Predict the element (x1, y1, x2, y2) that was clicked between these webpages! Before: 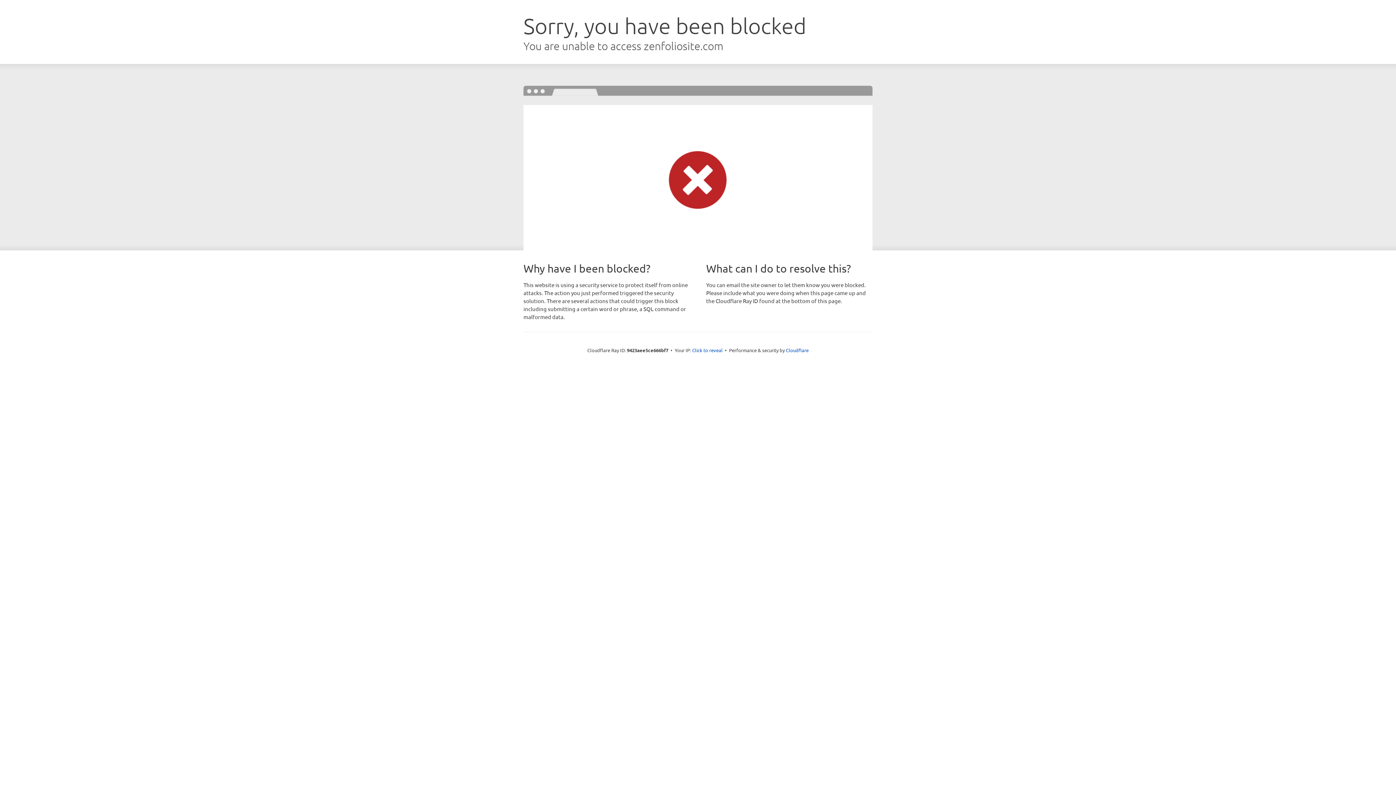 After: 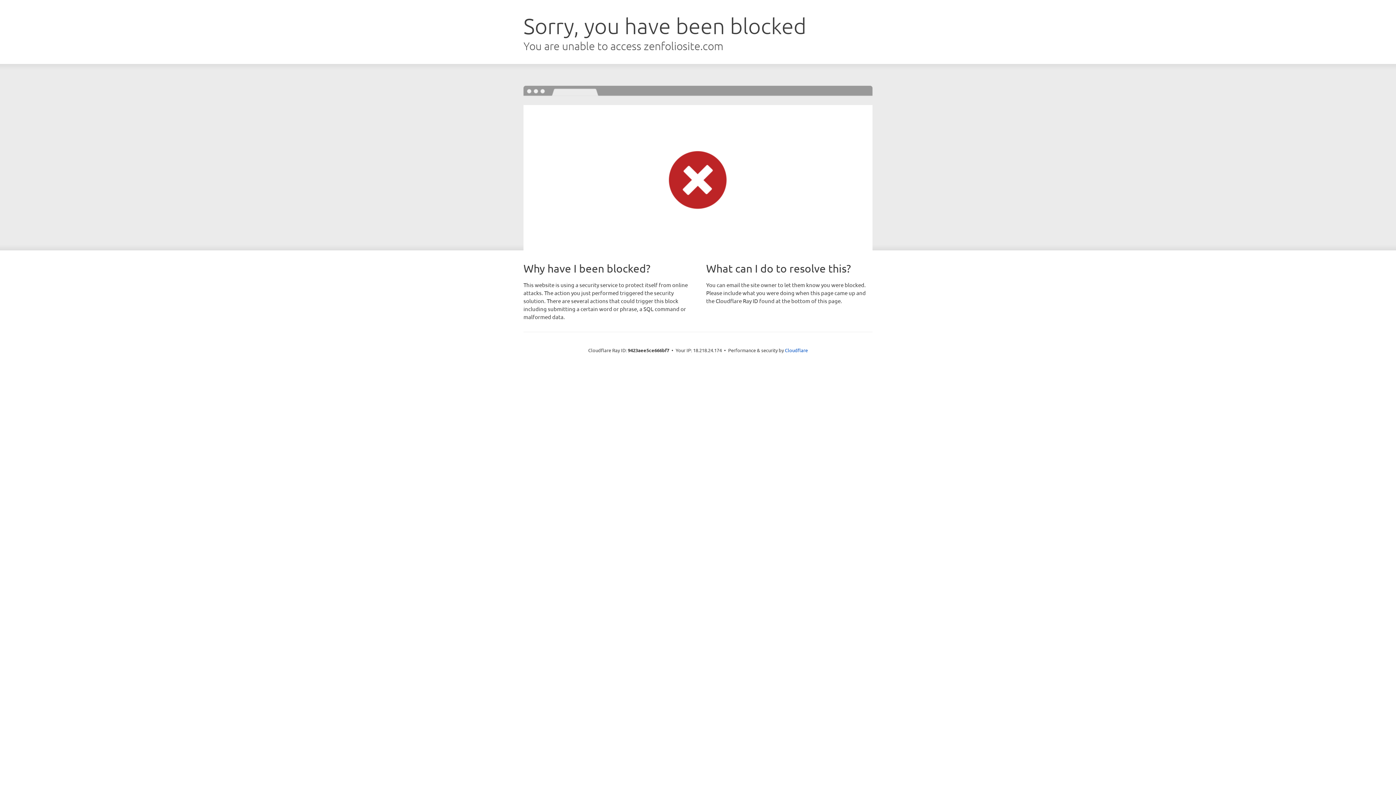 Action: bbox: (692, 346, 722, 353) label: Click to reveal